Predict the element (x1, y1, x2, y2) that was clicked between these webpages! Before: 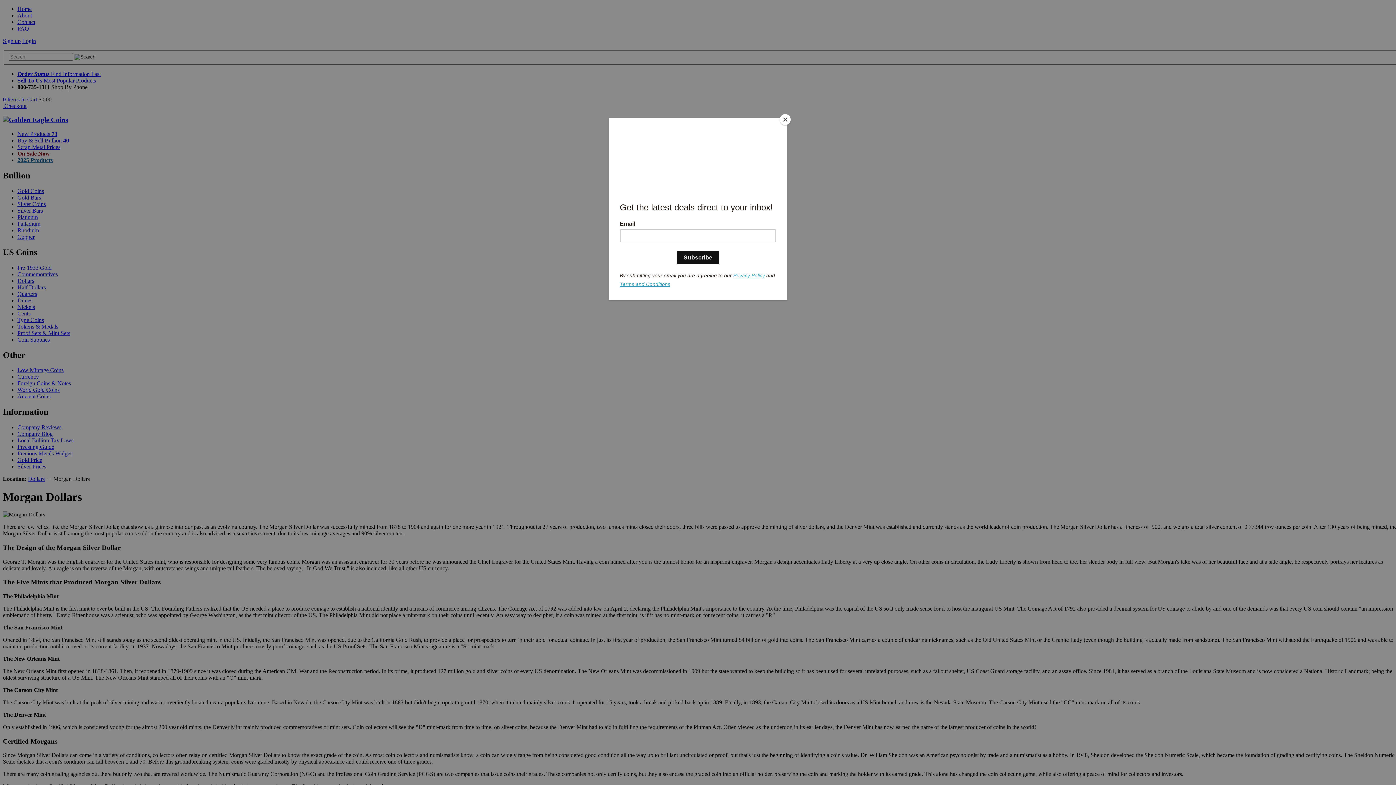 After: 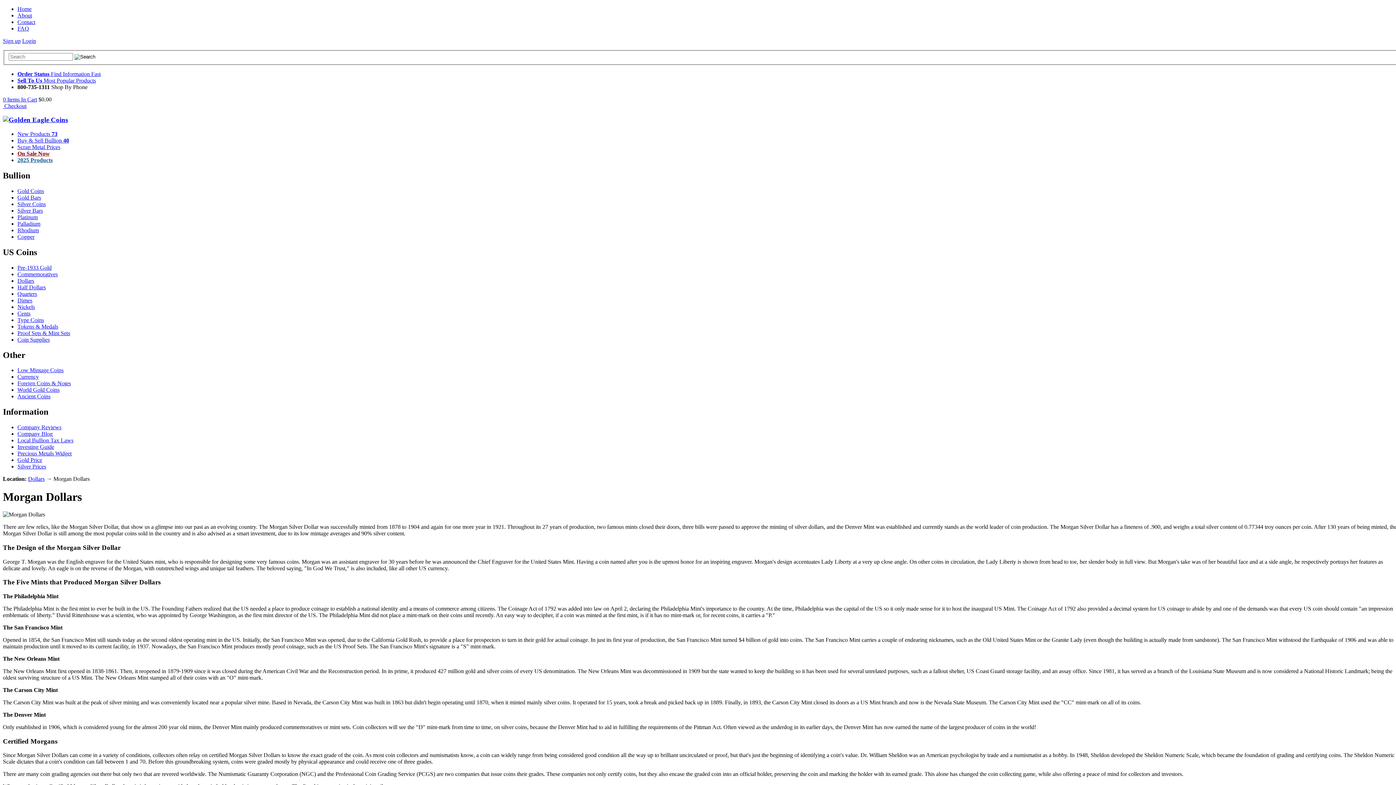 Action: label: Close bbox: (780, 114, 790, 125)